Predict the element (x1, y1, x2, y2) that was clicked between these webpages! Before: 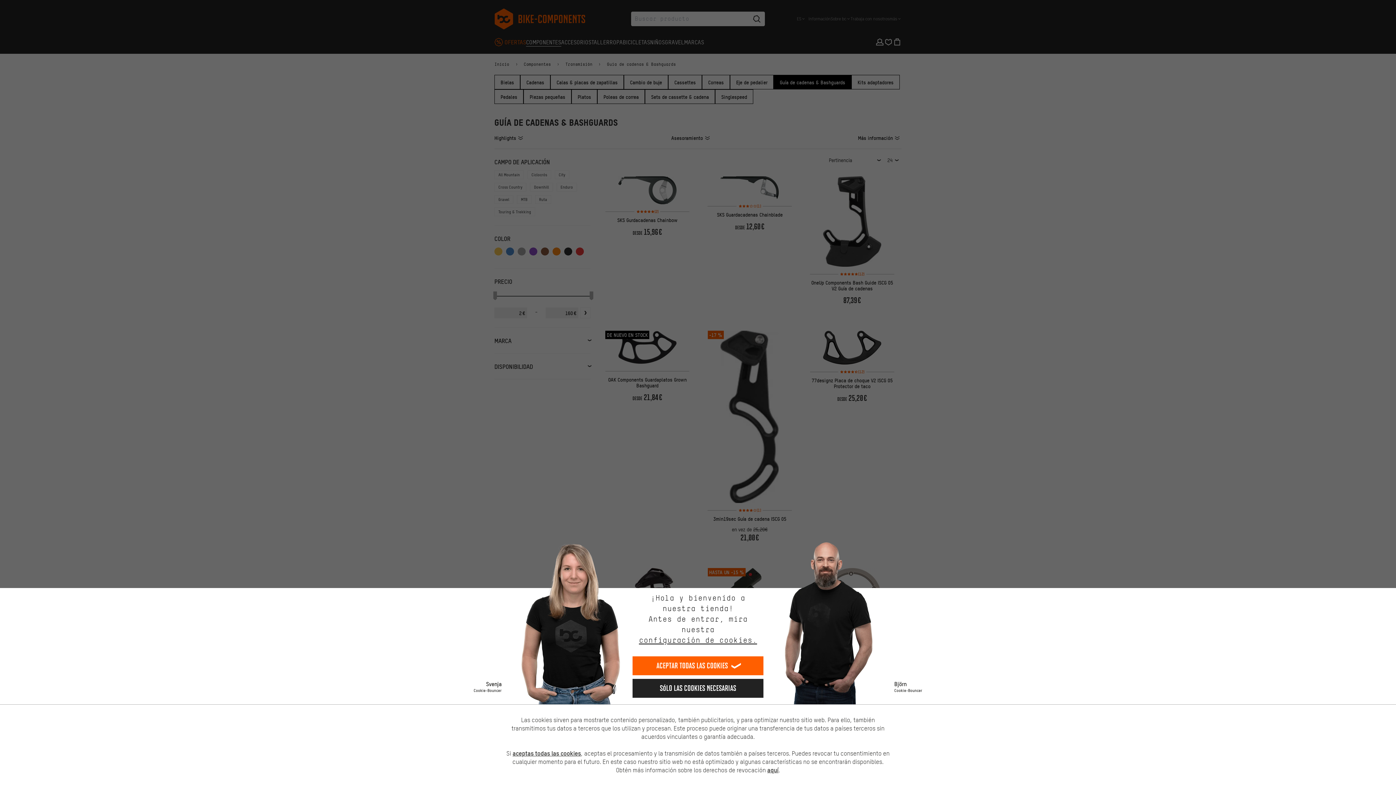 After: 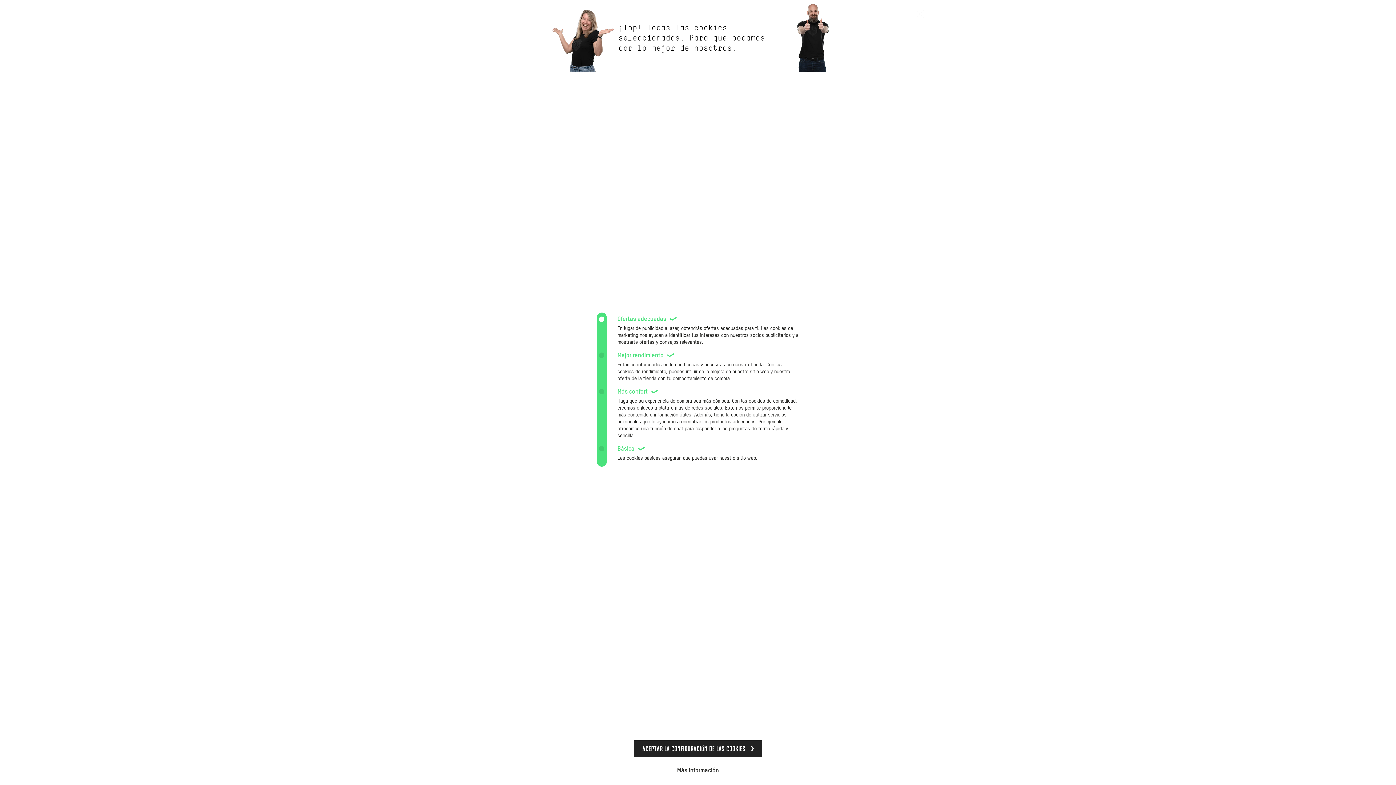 Action: label: configuración de cookies. bbox: (639, 635, 757, 645)